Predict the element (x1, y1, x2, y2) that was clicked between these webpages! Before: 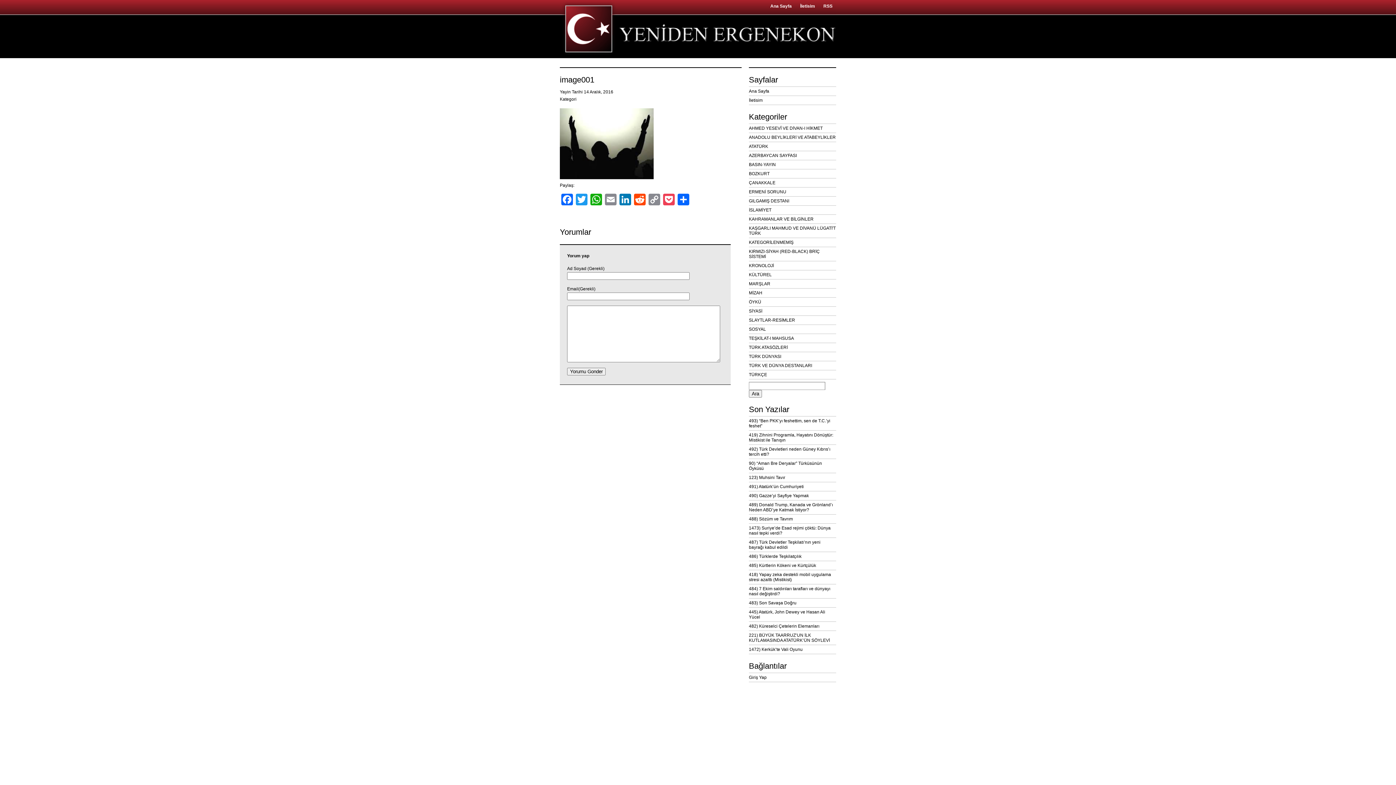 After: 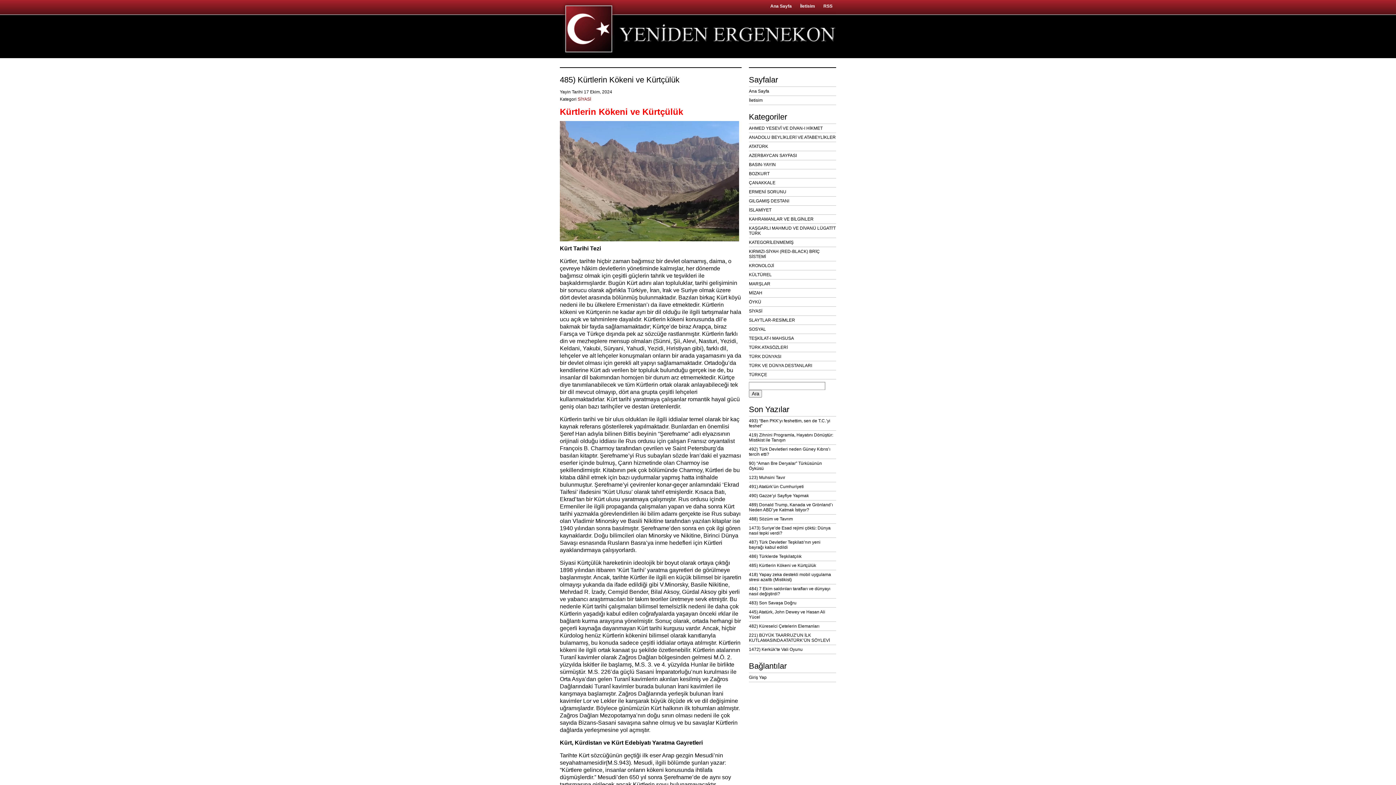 Action: bbox: (749, 561, 836, 570) label: 485) Kürtlerin Kökeni ve Kürtçülük